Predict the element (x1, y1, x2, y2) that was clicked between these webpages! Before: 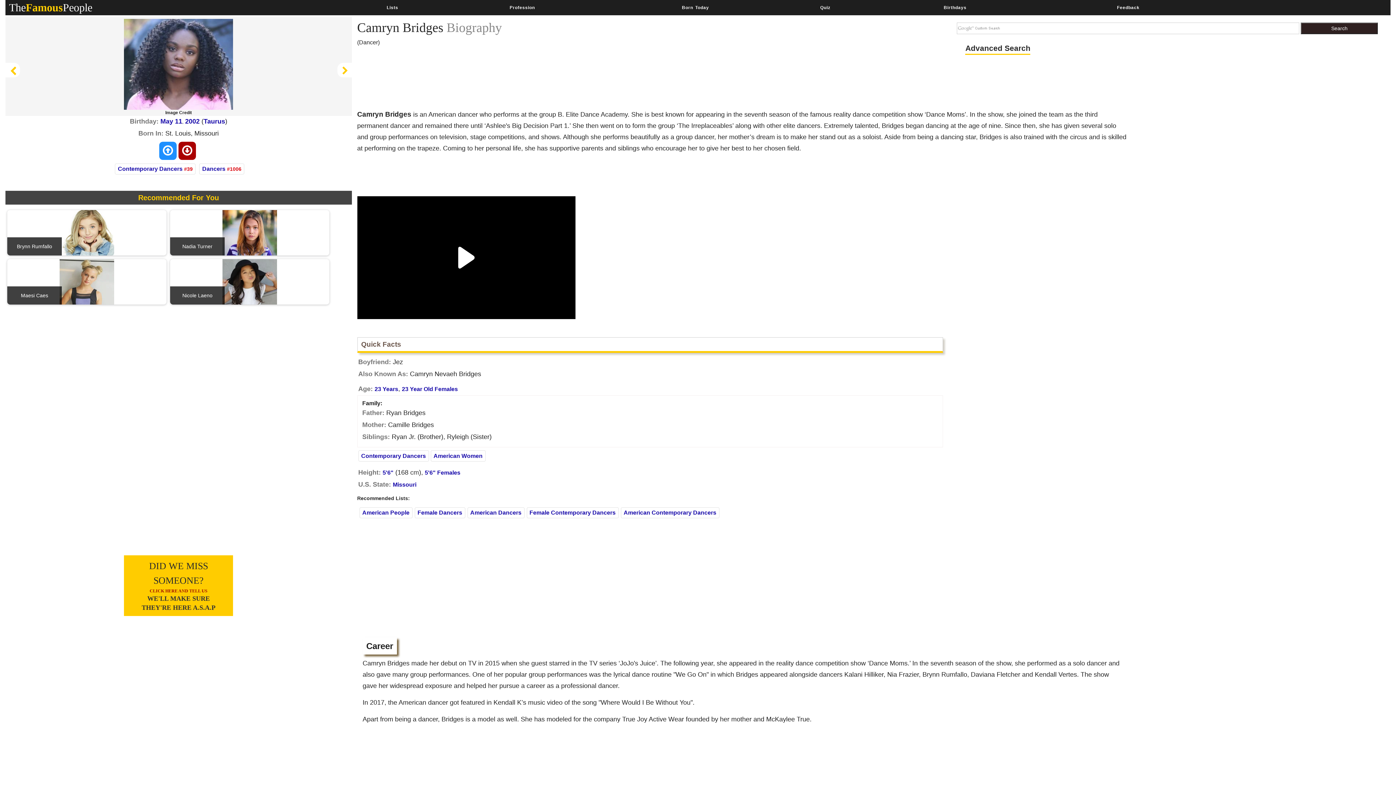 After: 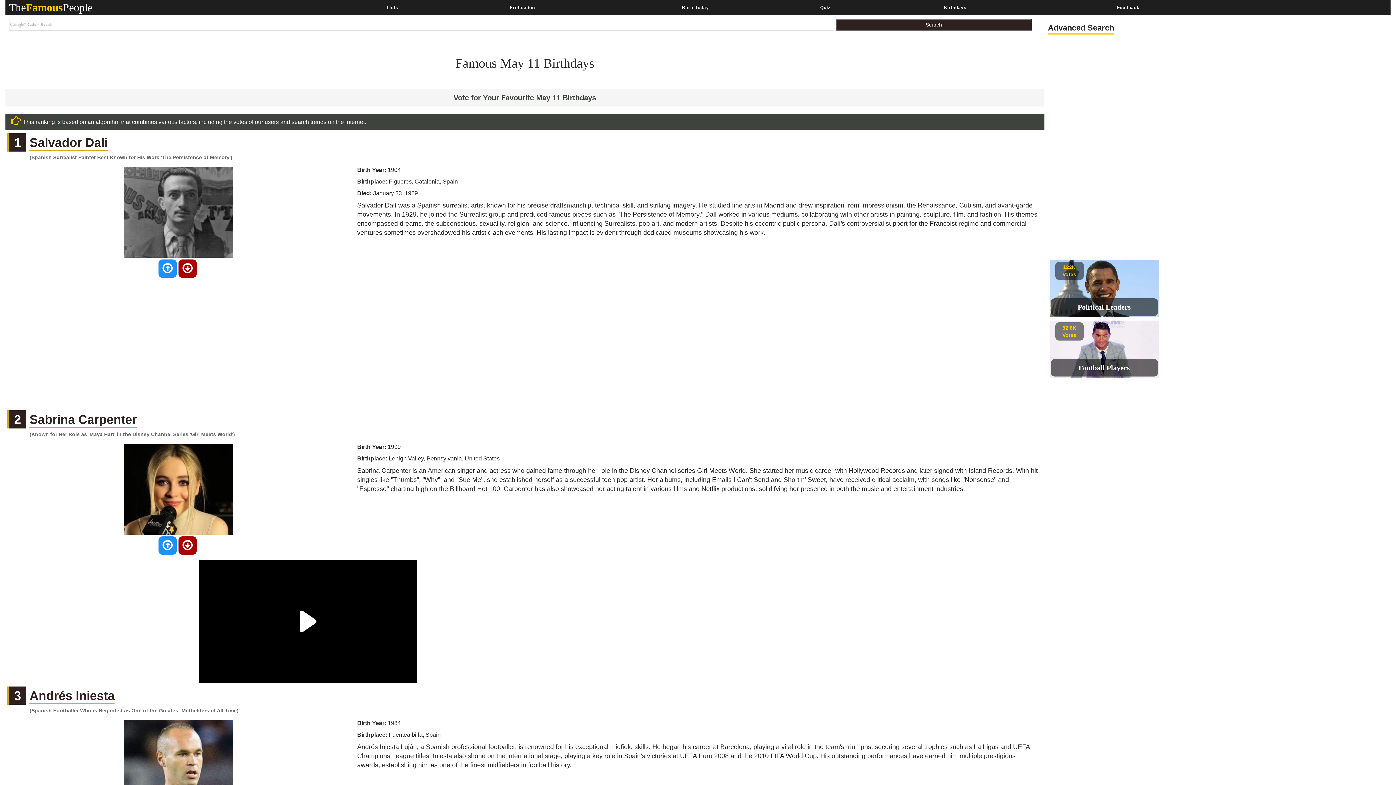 Action: bbox: (160, 117, 182, 125) label: May 11